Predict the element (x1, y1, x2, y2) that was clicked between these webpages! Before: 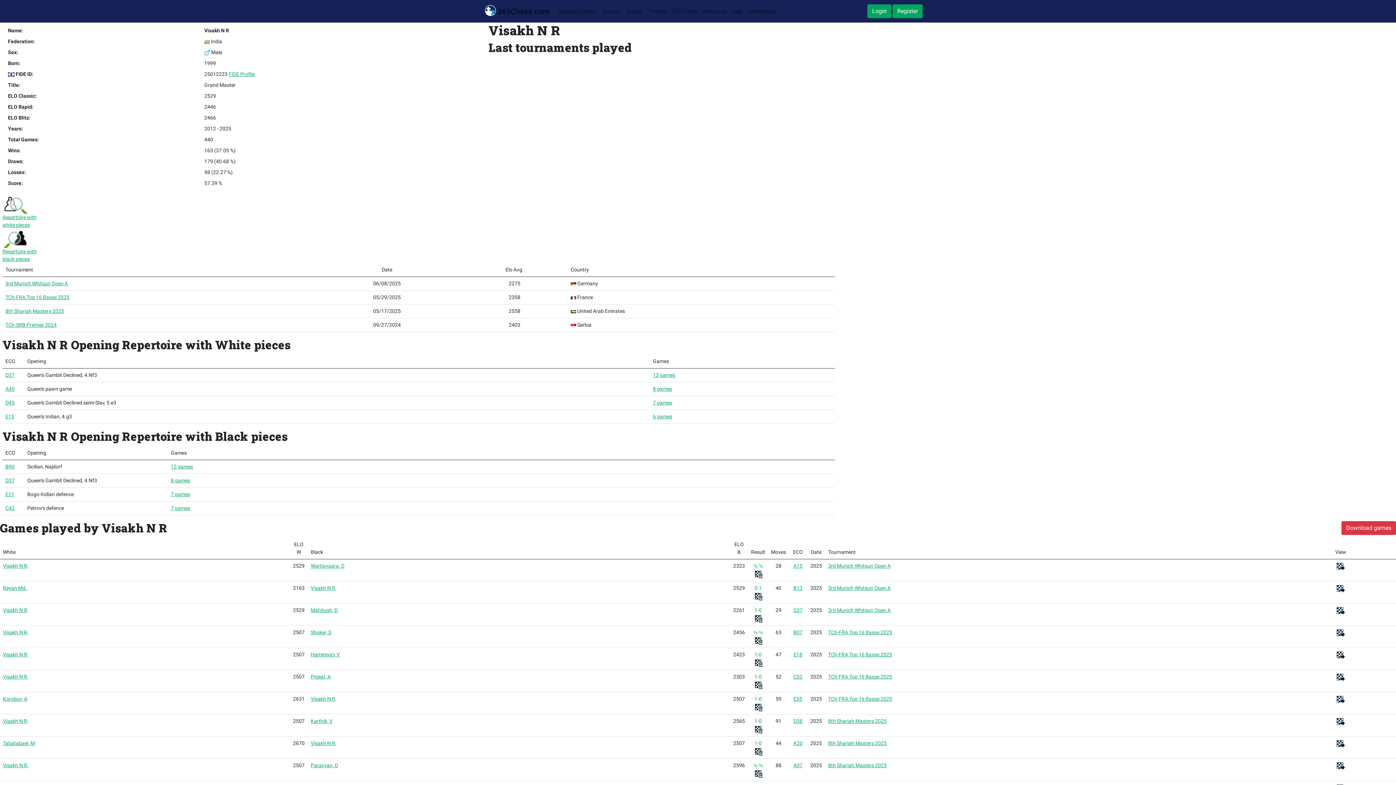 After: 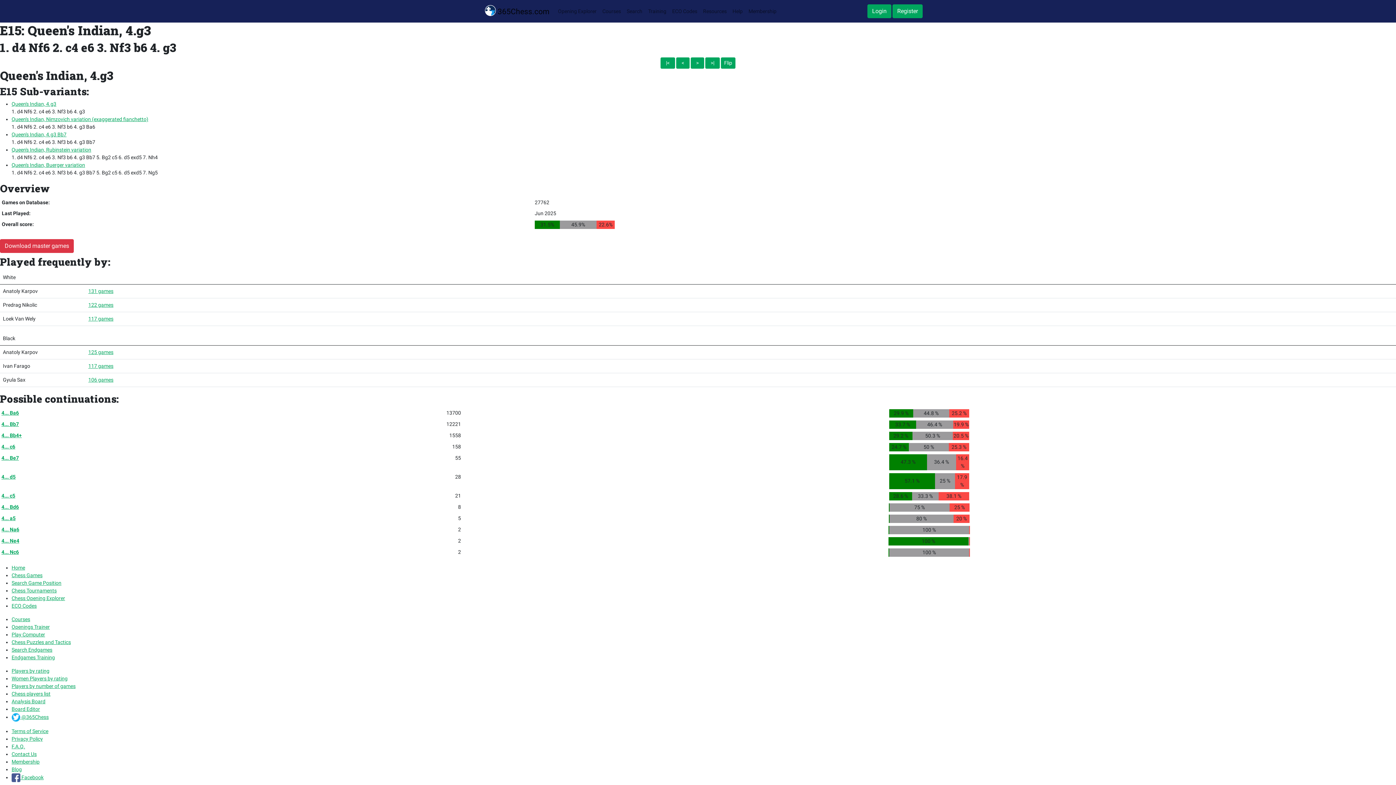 Action: bbox: (5, 413, 14, 419) label: E15